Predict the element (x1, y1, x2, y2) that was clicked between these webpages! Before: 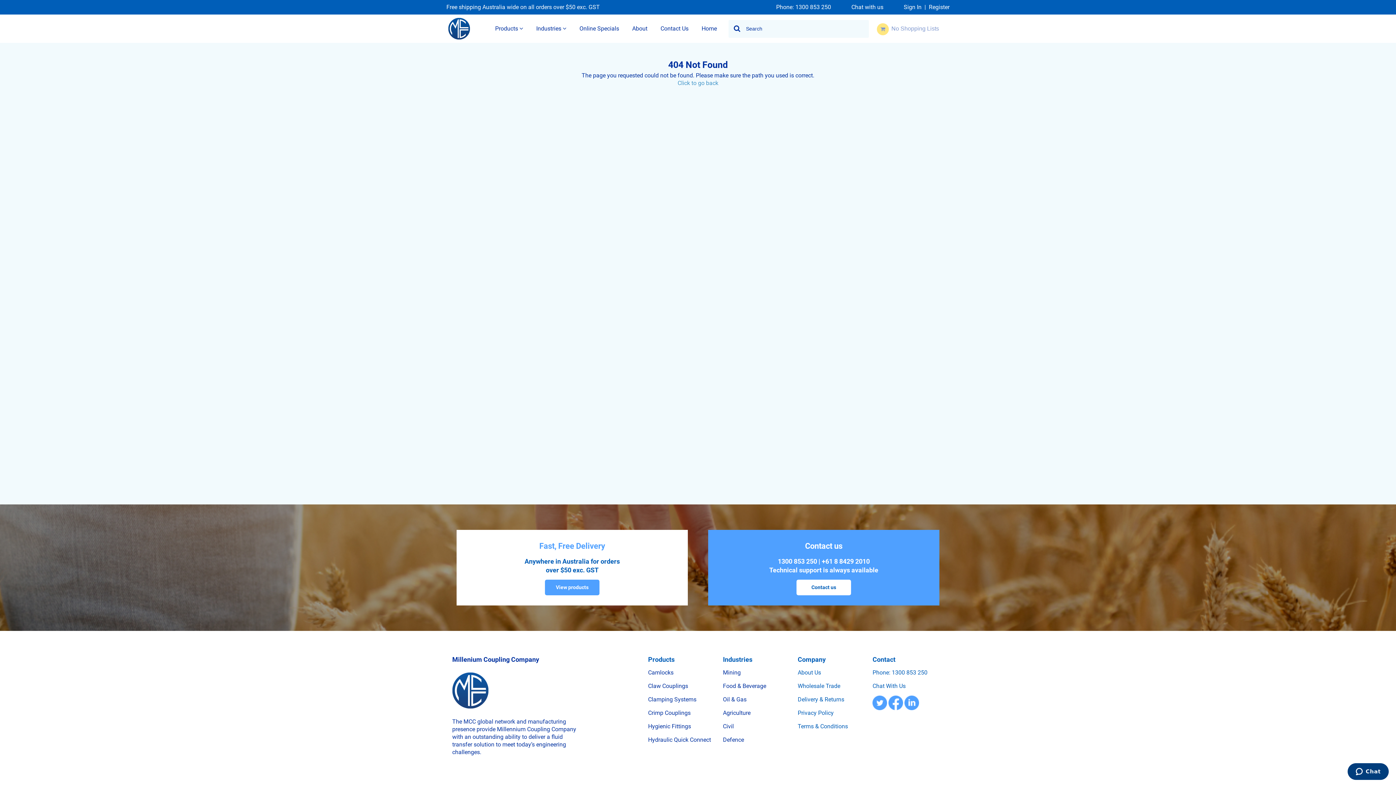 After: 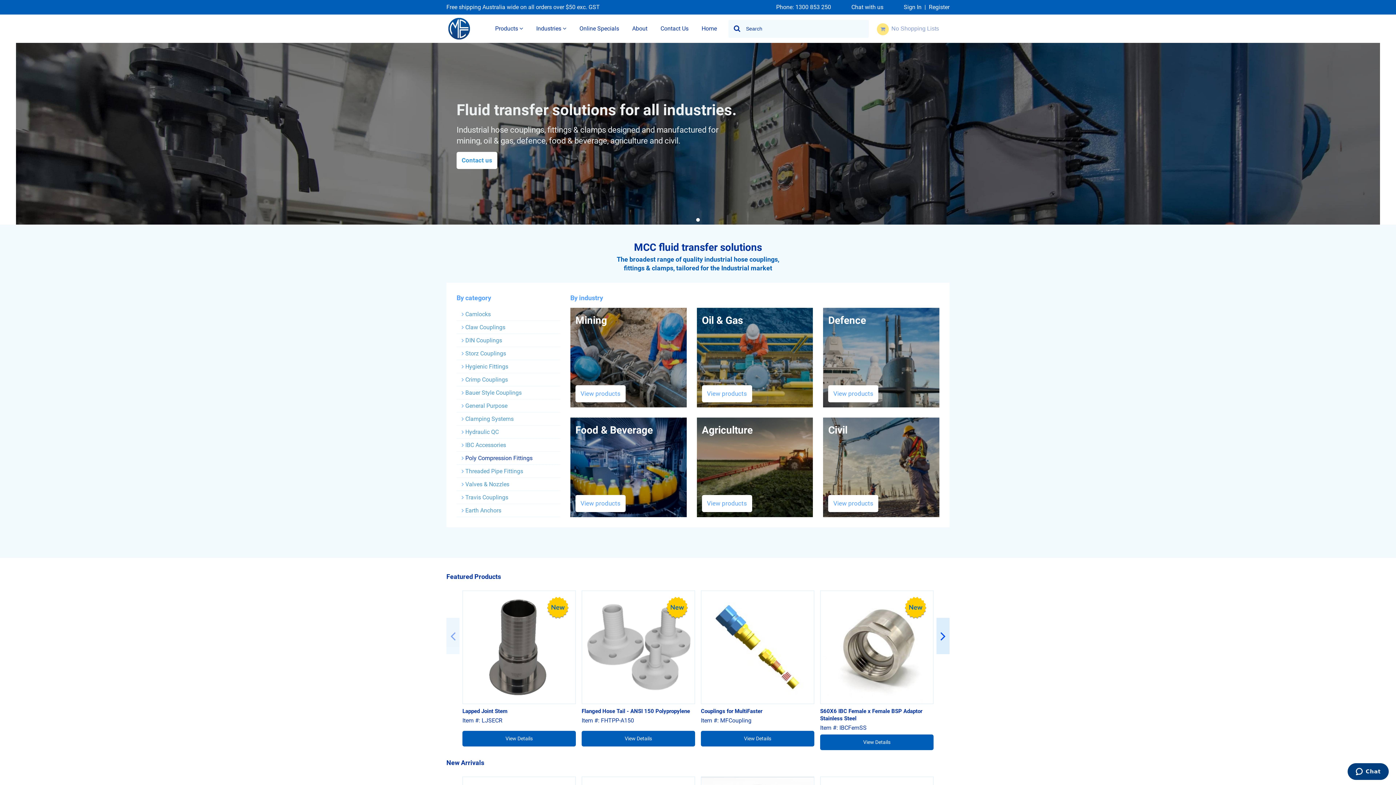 Action: bbox: (695, 19, 723, 37) label: Home